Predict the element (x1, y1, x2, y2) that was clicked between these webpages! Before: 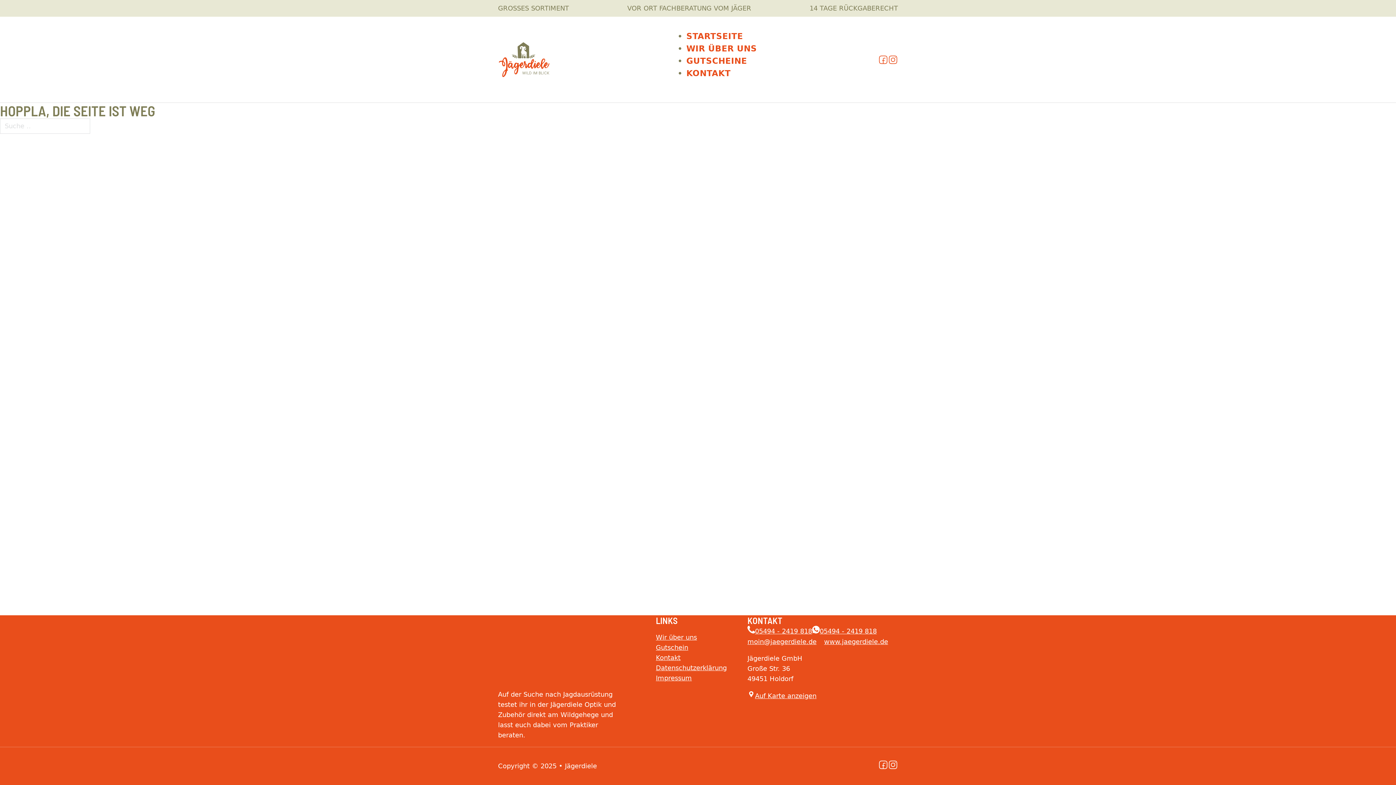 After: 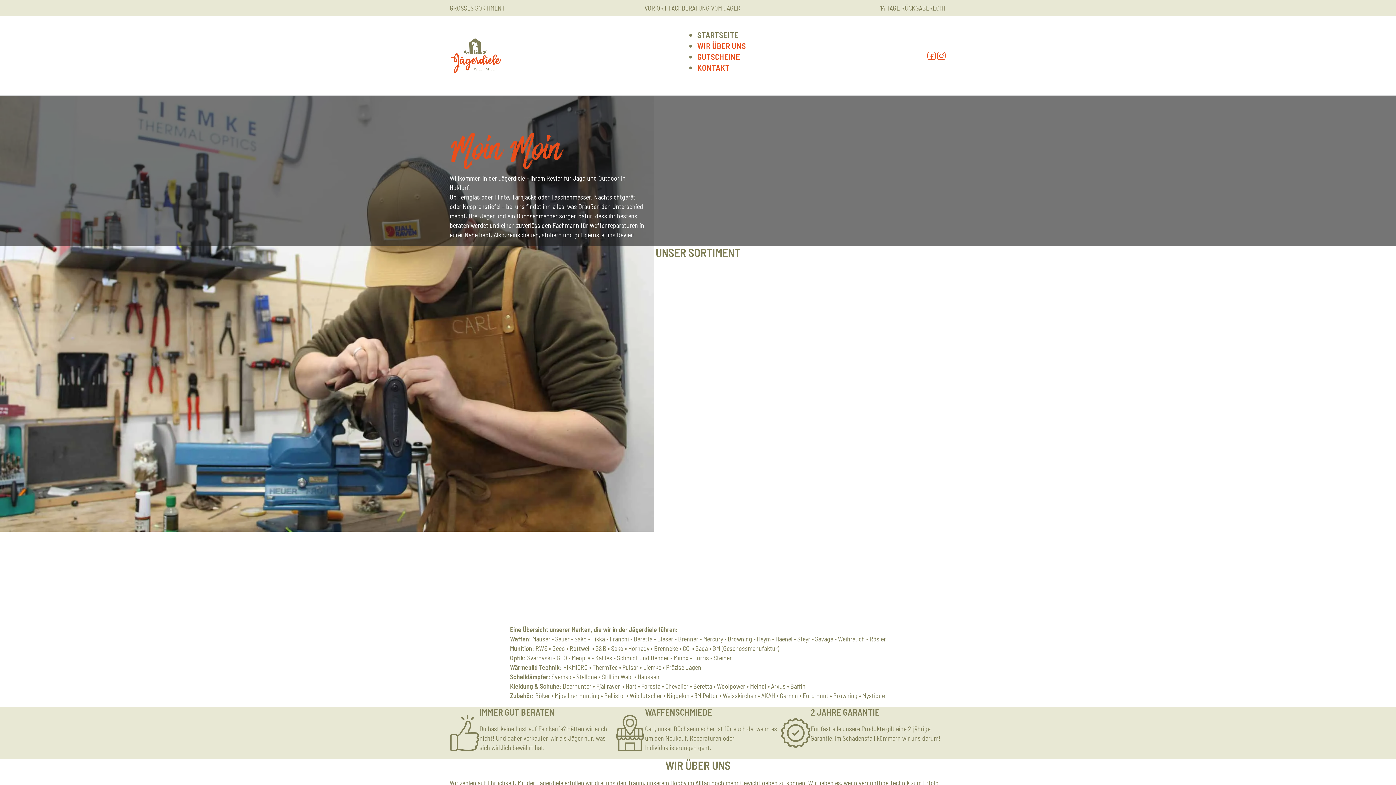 Action: label: STARTSEITE bbox: (686, 27, 743, 44)